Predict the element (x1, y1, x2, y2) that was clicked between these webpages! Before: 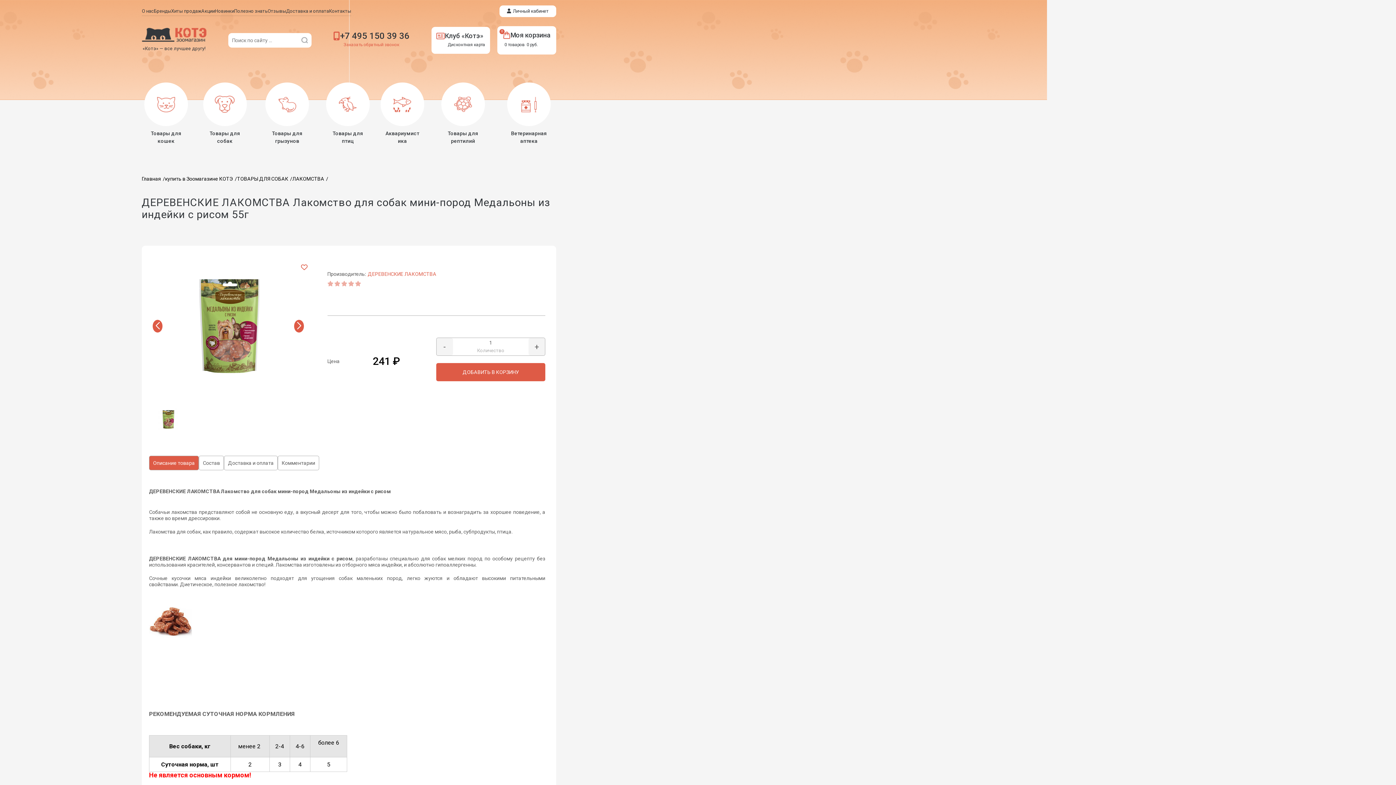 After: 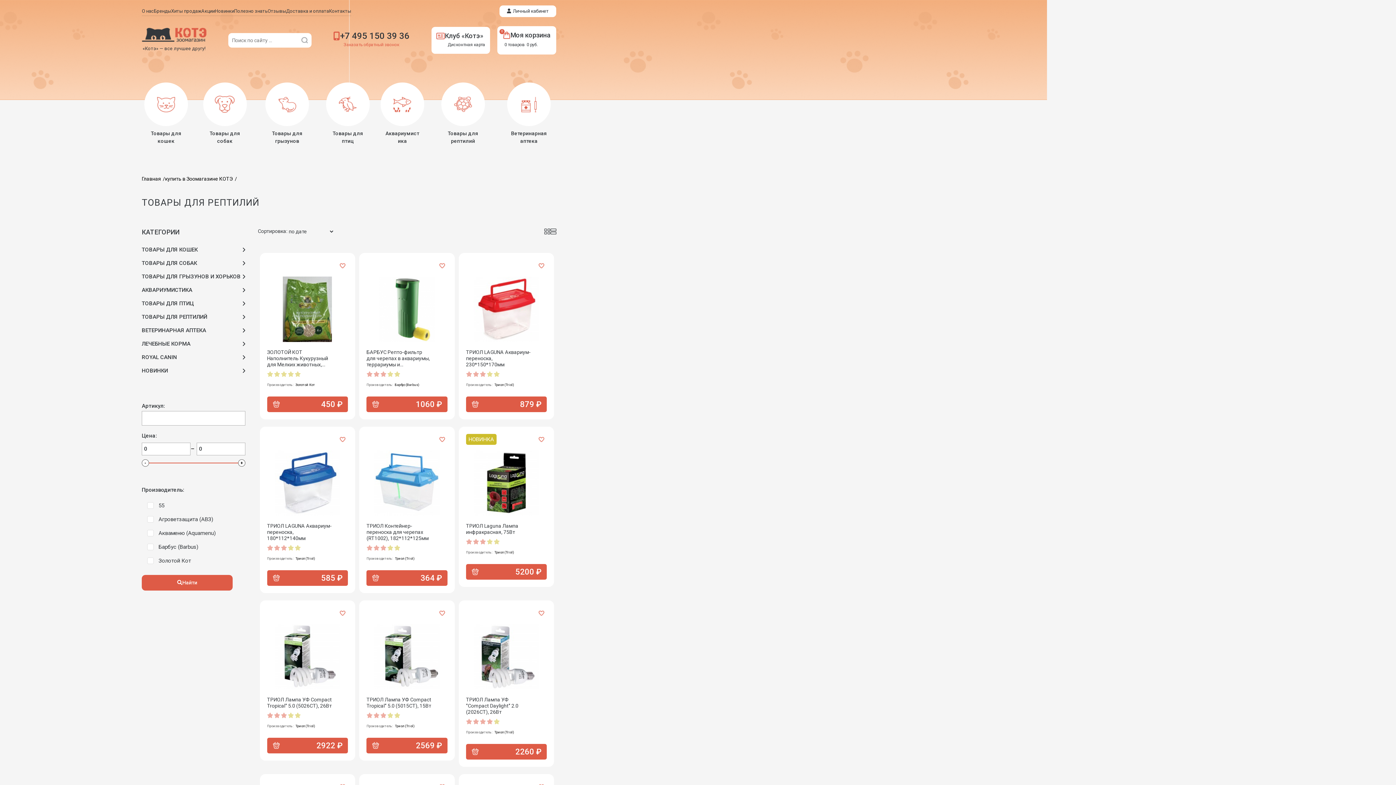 Action: bbox: (435, 82, 491, 145) label: Товары для рептилий